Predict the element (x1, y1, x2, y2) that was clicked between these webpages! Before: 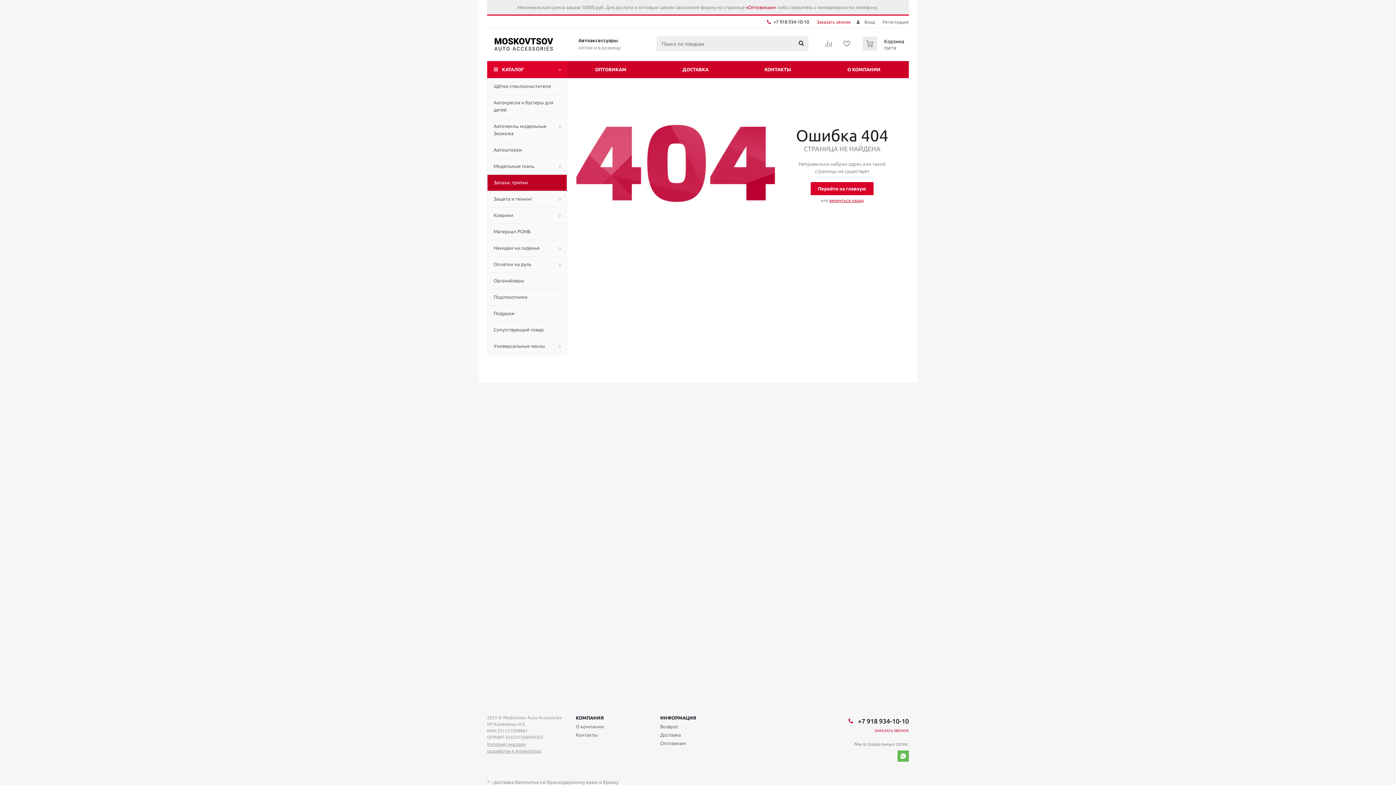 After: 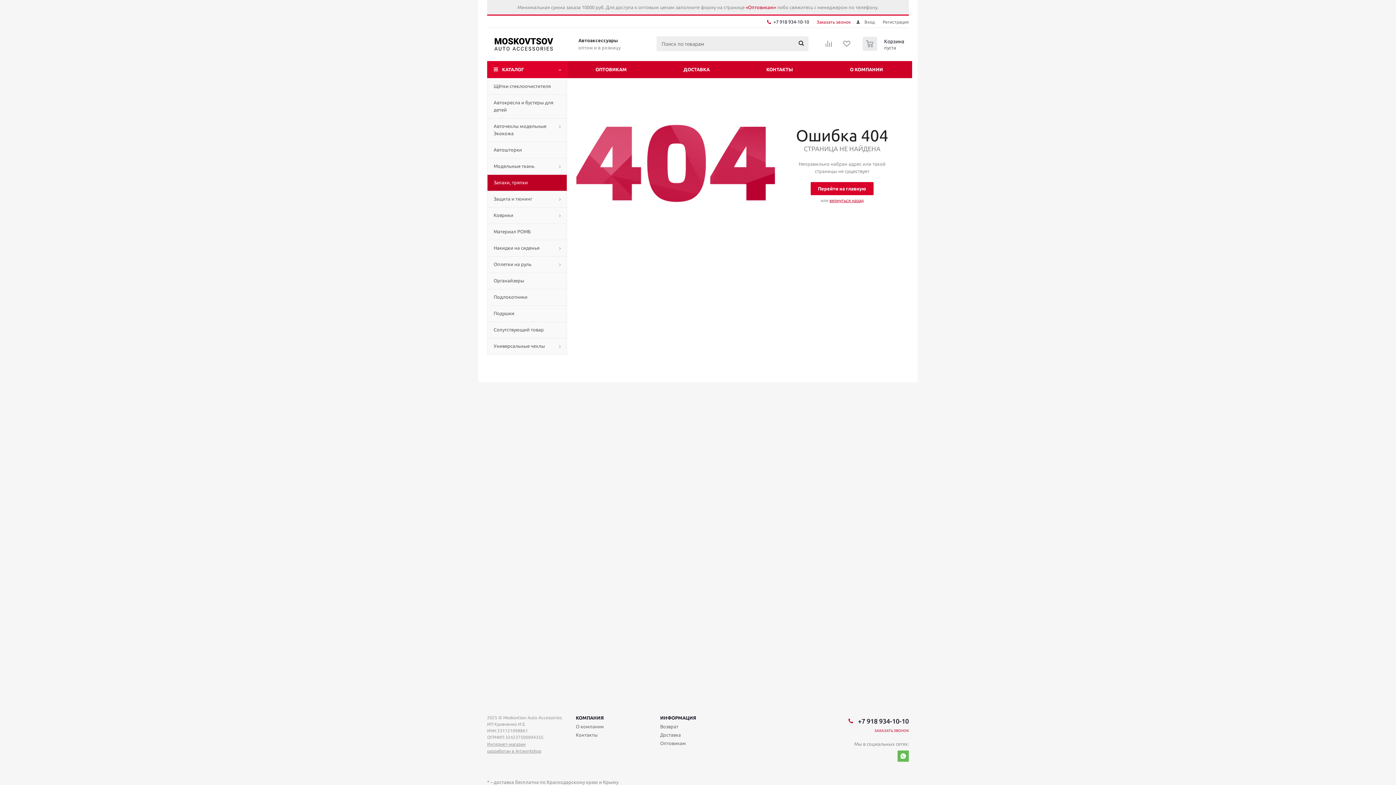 Action: bbox: (576, 714, 604, 721) label: КОМПАНИЯ